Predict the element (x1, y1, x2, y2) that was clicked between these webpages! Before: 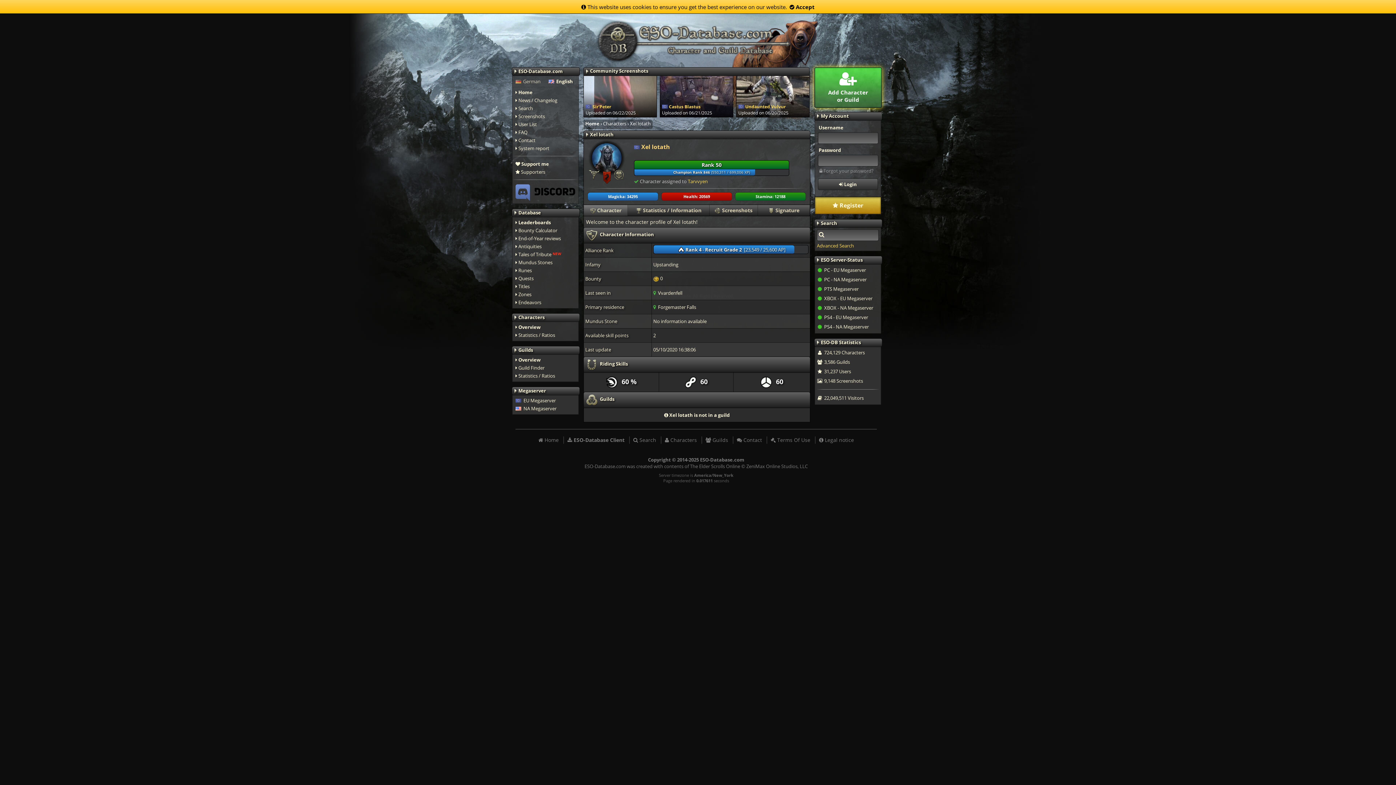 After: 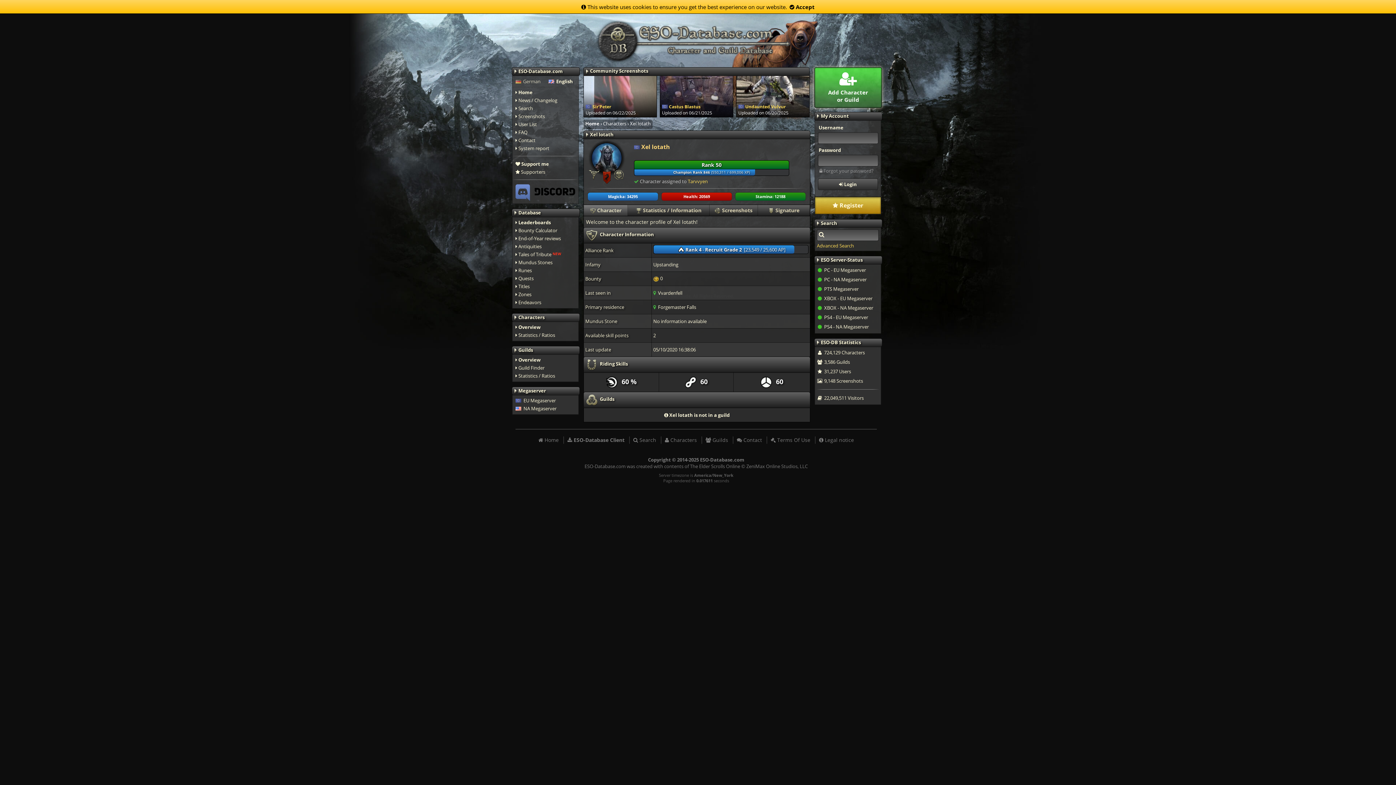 Action: bbox: (512, 188, 578, 195)